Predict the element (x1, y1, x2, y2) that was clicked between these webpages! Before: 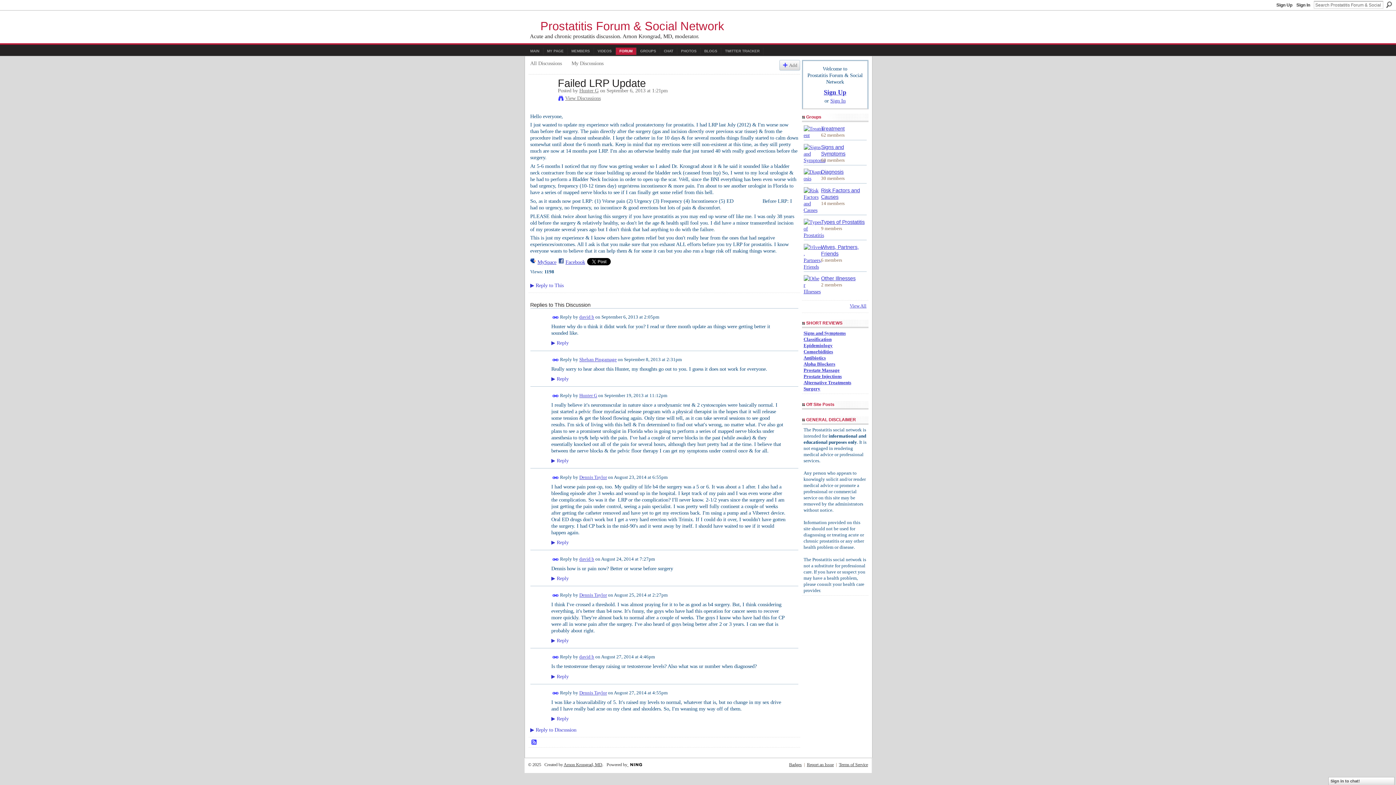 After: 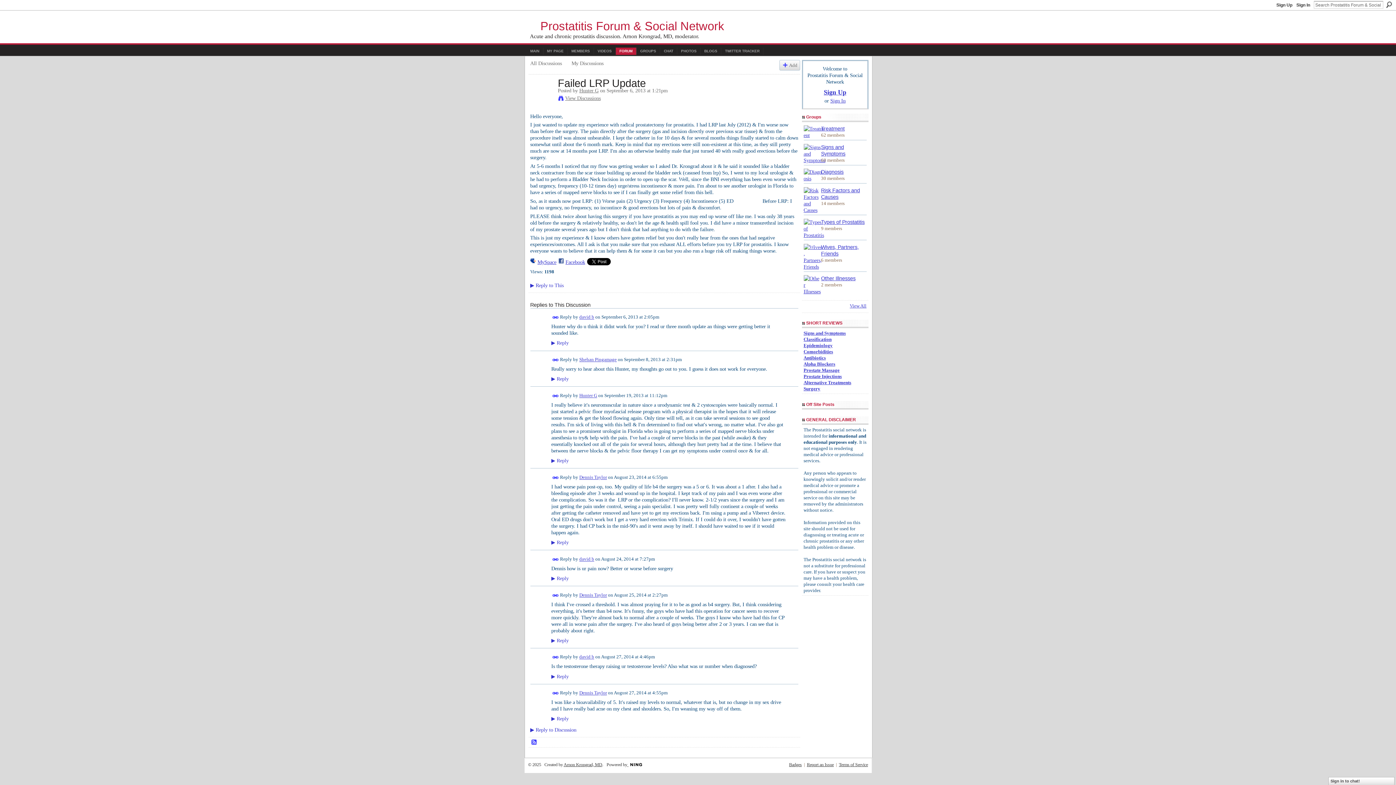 Action: label: Permalink bbox: (552, 592, 559, 599)